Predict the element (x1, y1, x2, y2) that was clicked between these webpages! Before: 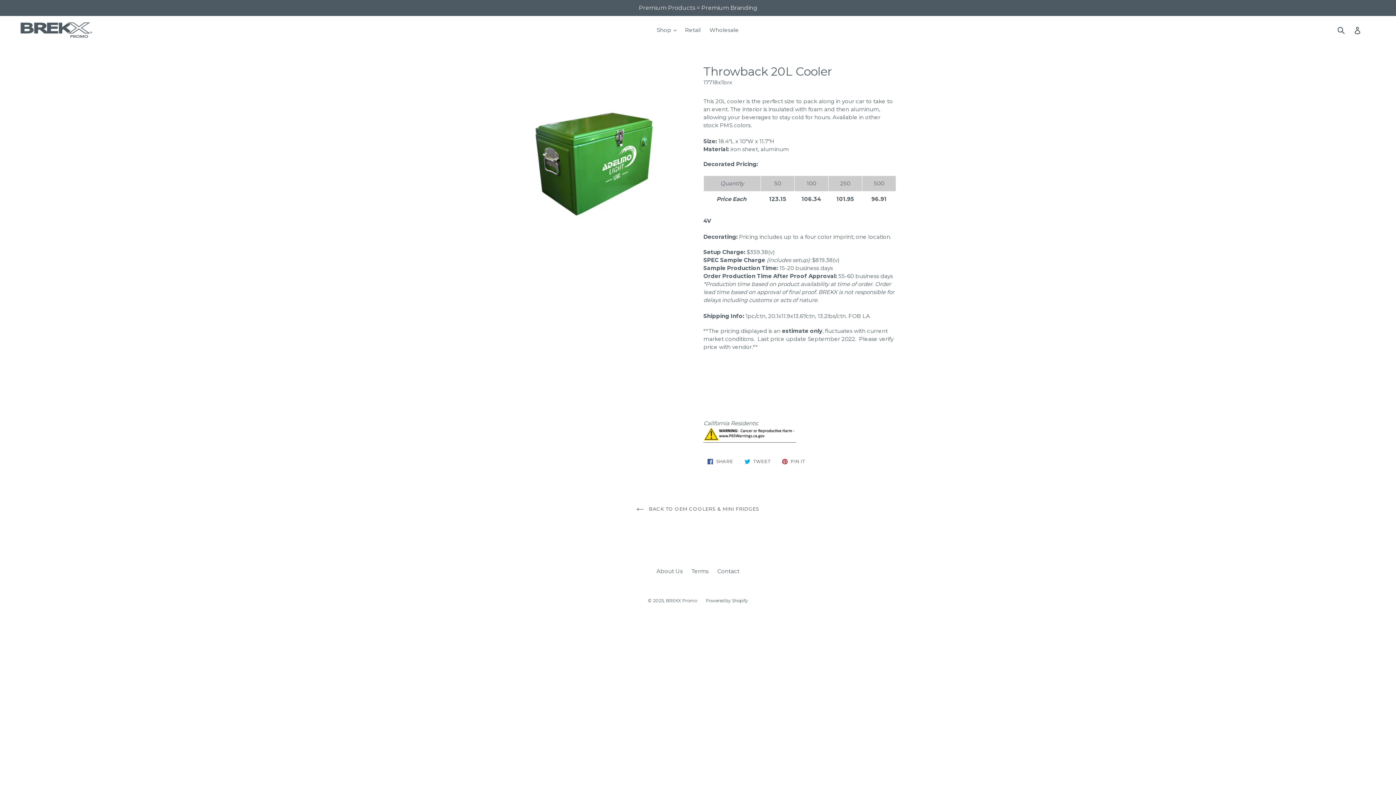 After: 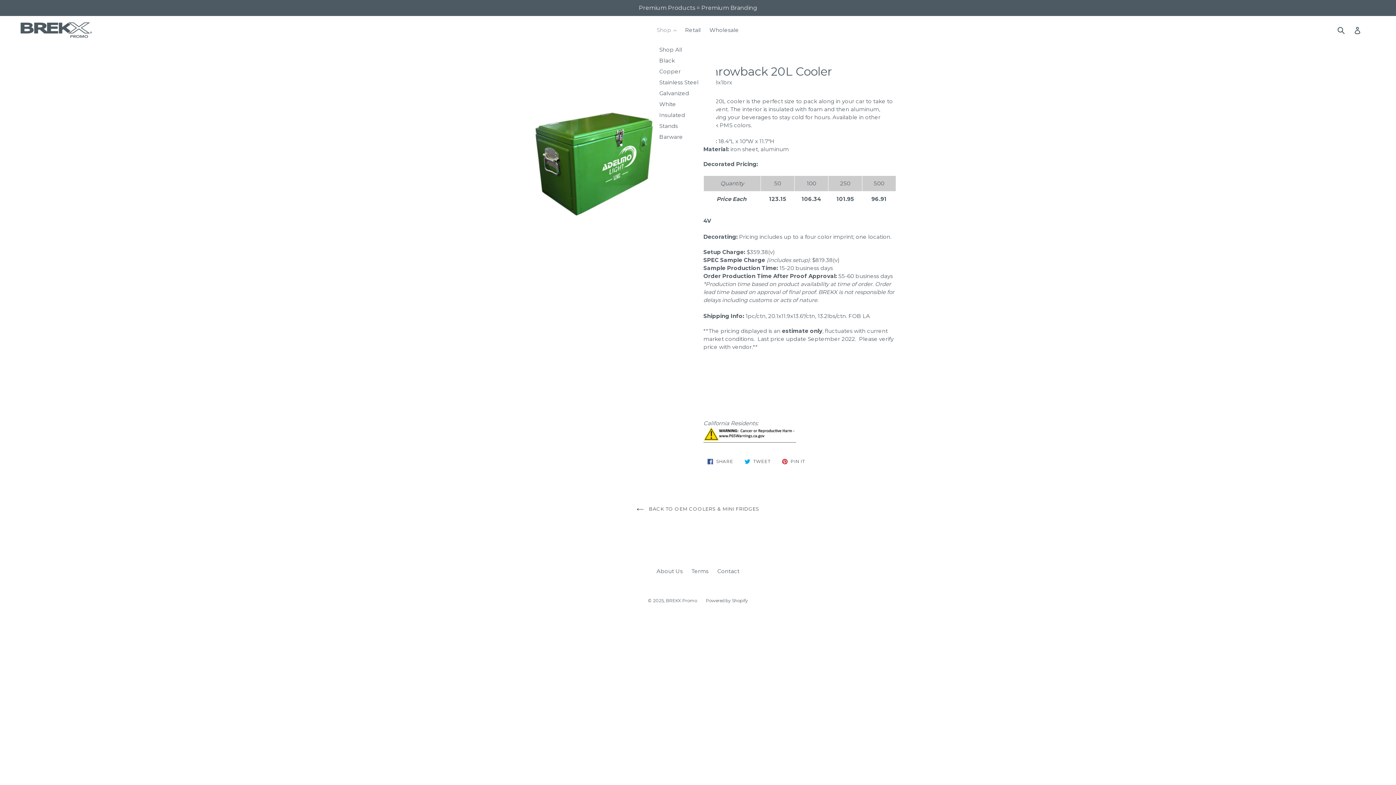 Action: label: Shop 
expand bbox: (653, 25, 680, 35)